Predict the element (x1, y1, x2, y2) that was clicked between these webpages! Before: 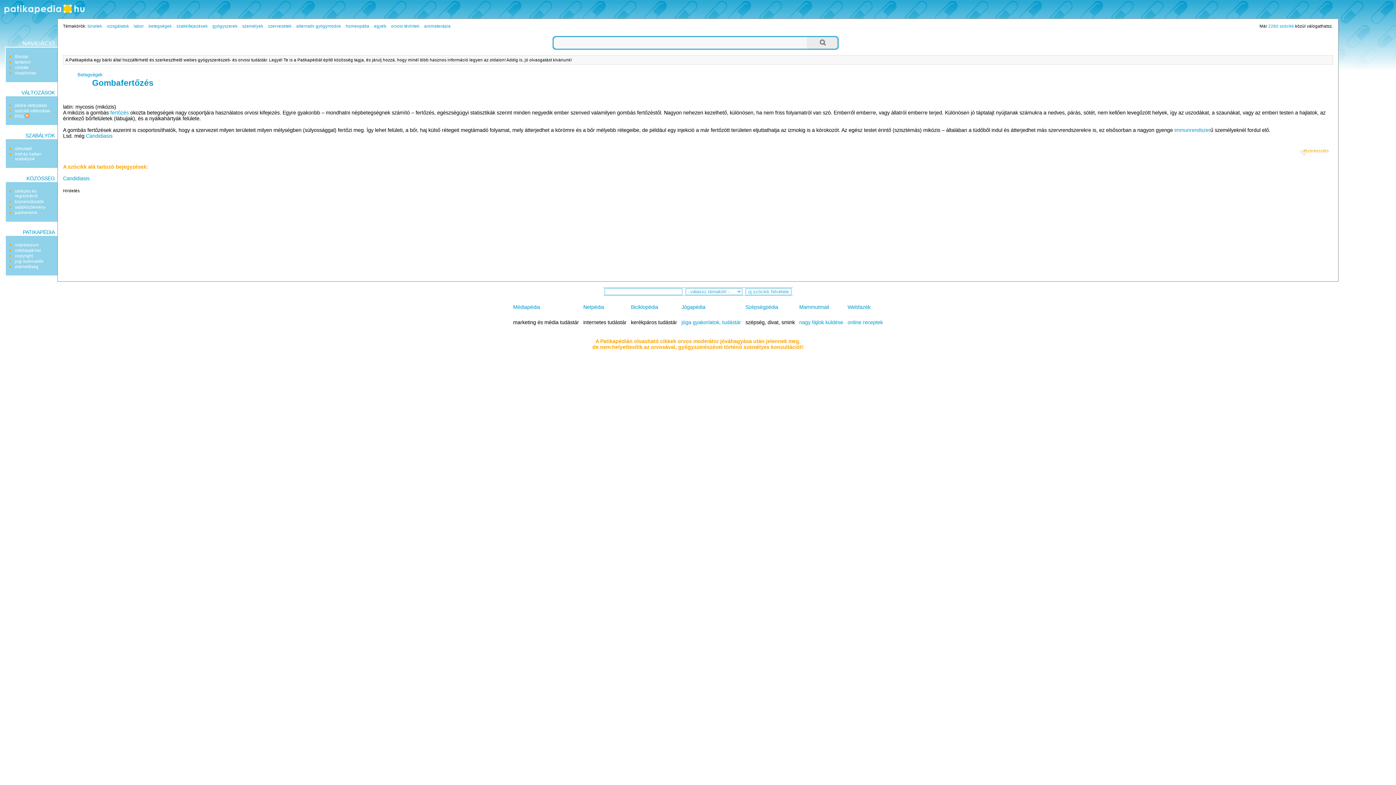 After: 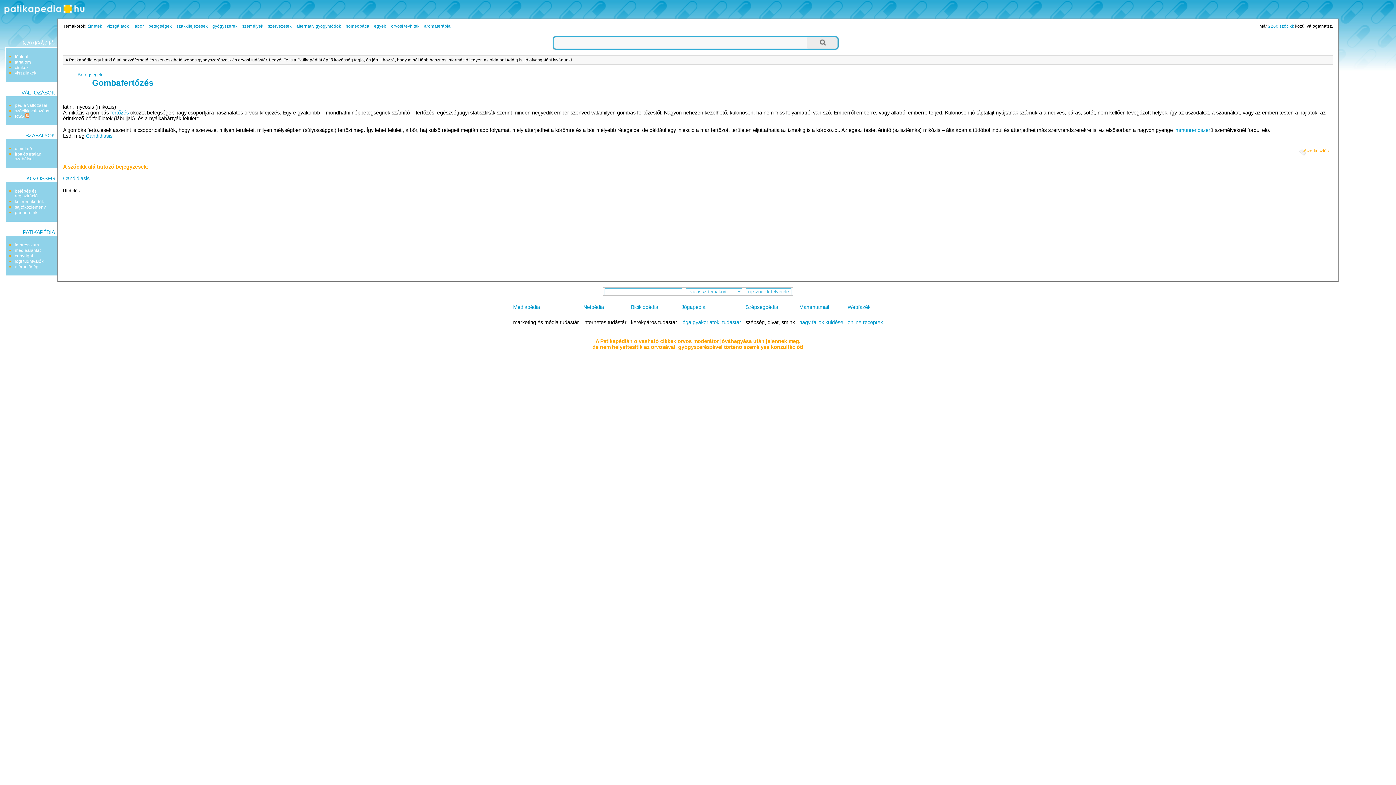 Action: label: Webfazék bbox: (847, 304, 870, 310)